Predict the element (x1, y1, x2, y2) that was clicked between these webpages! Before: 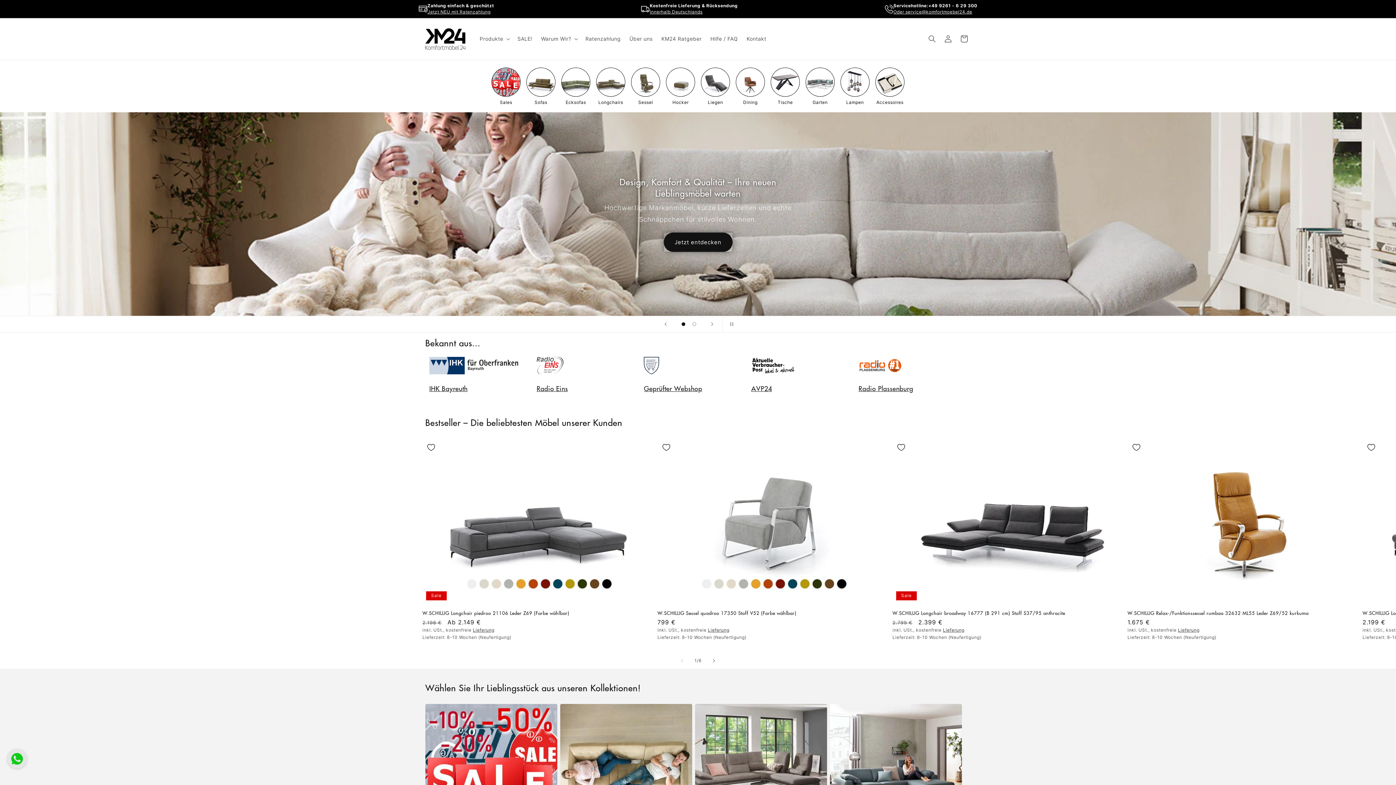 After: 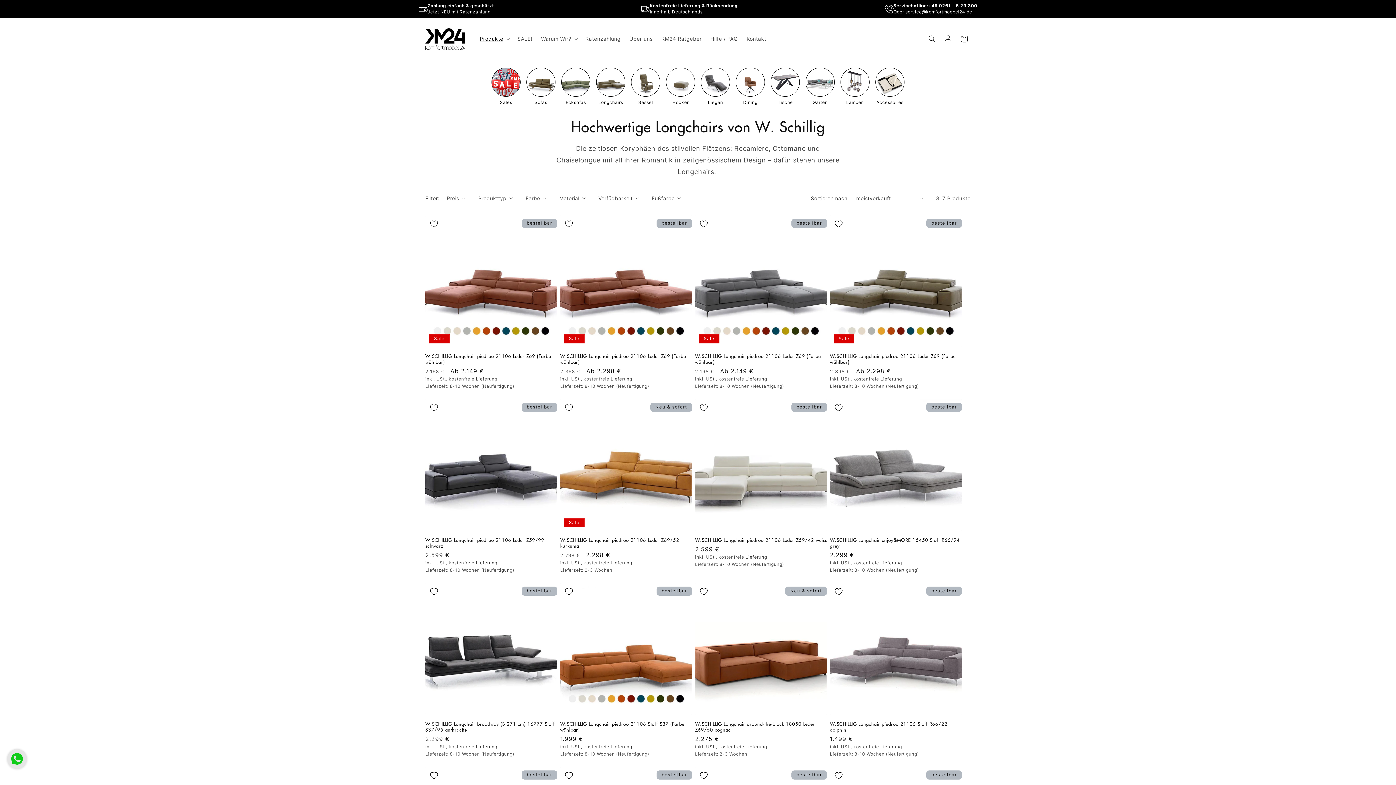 Action: bbox: (596, 67, 625, 96)